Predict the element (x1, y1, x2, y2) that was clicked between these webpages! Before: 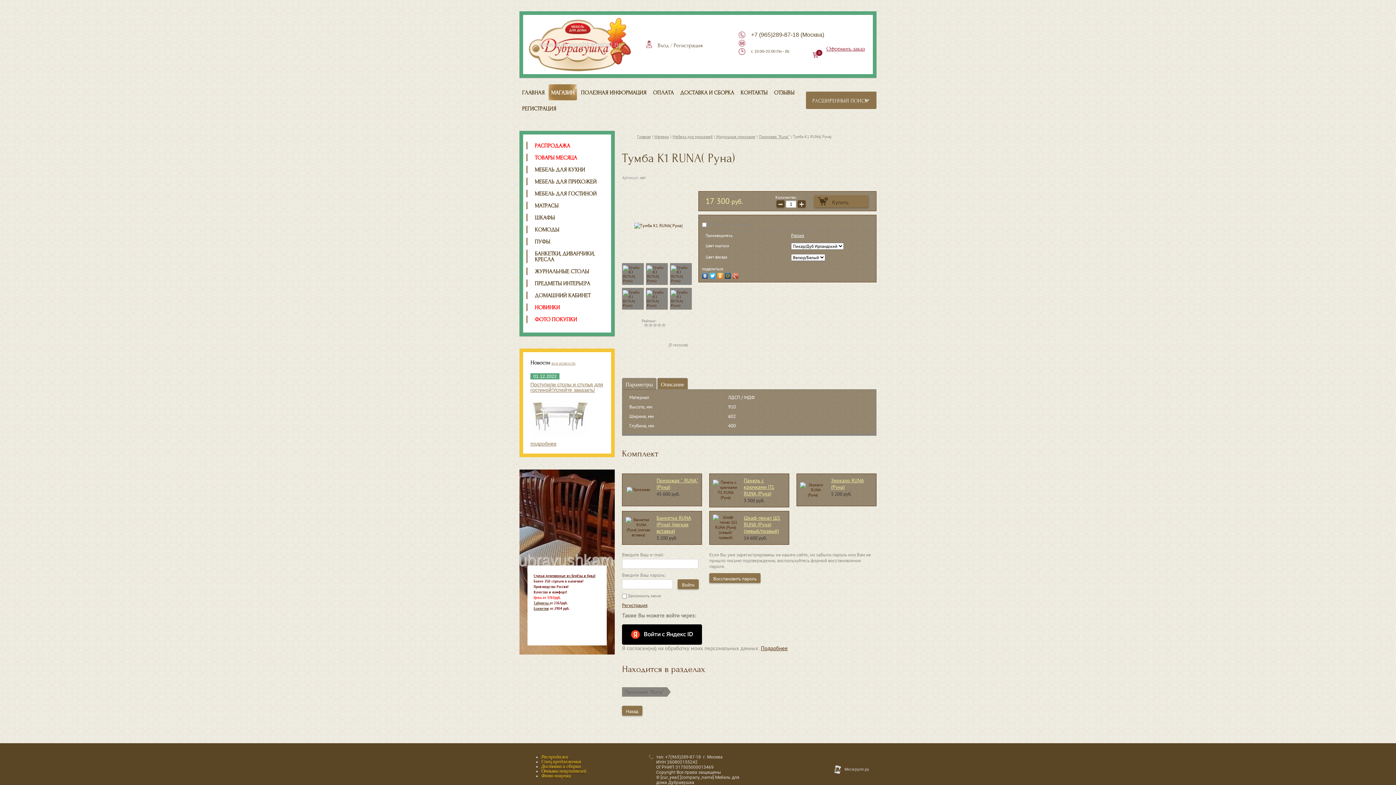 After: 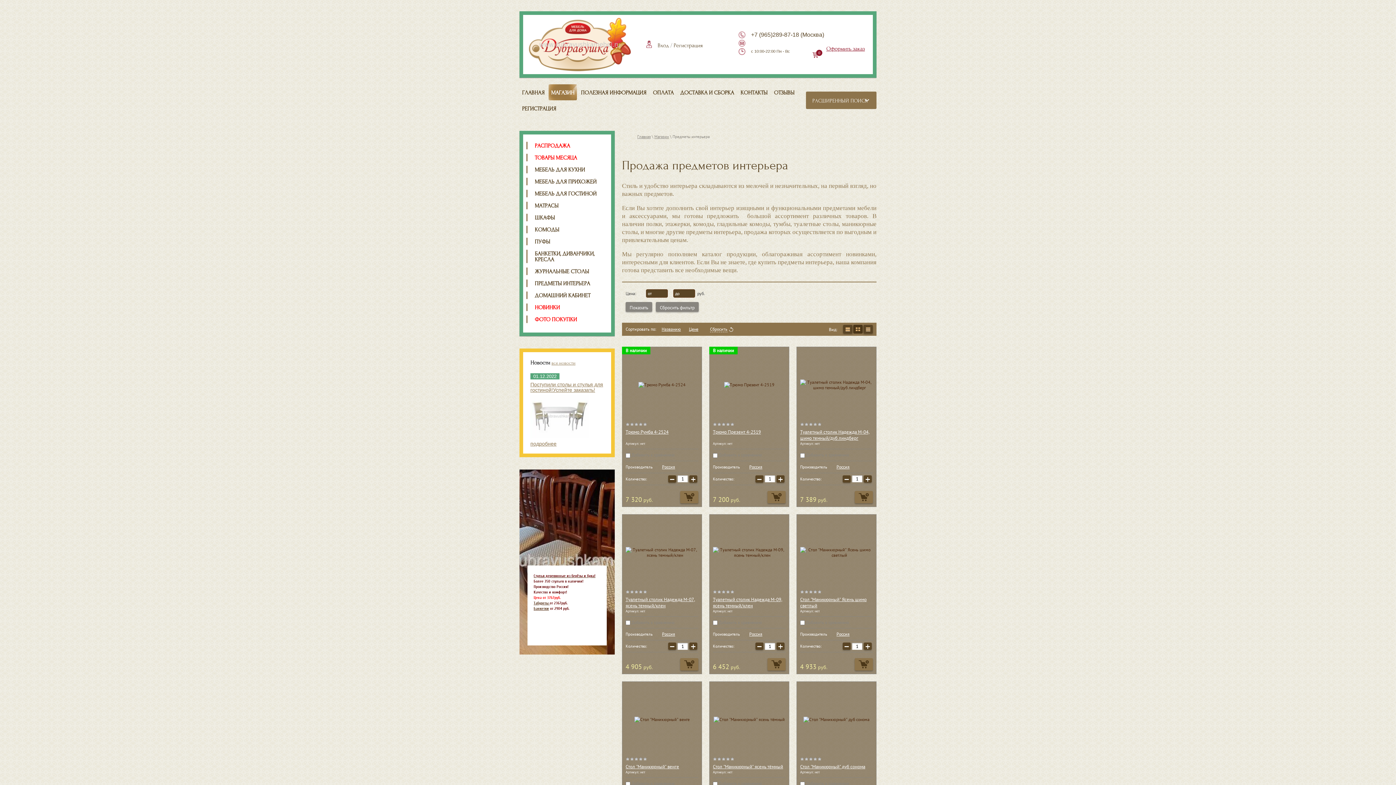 Action: bbox: (526, 279, 608, 287) label: ПРЕДМЕТЫ ИНТЕРЬЕРА